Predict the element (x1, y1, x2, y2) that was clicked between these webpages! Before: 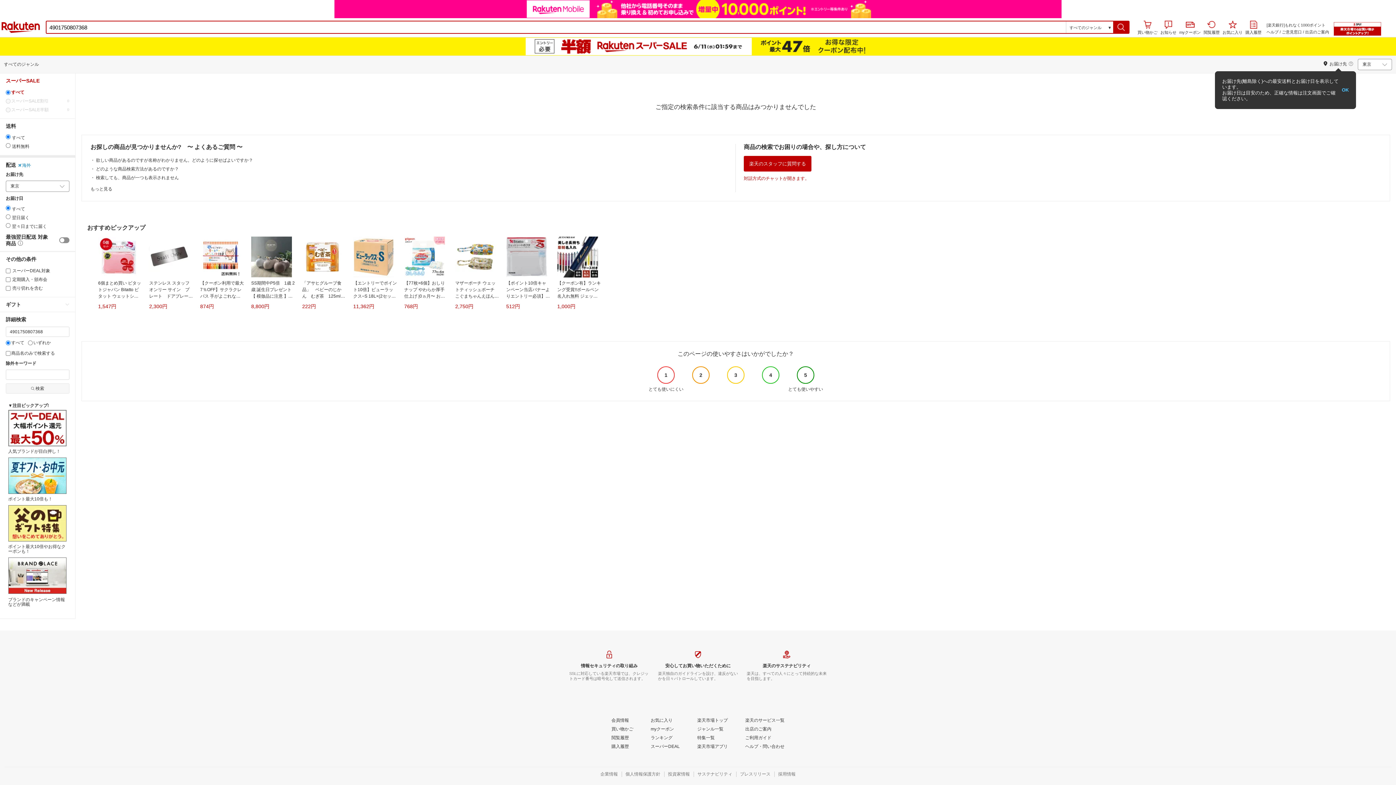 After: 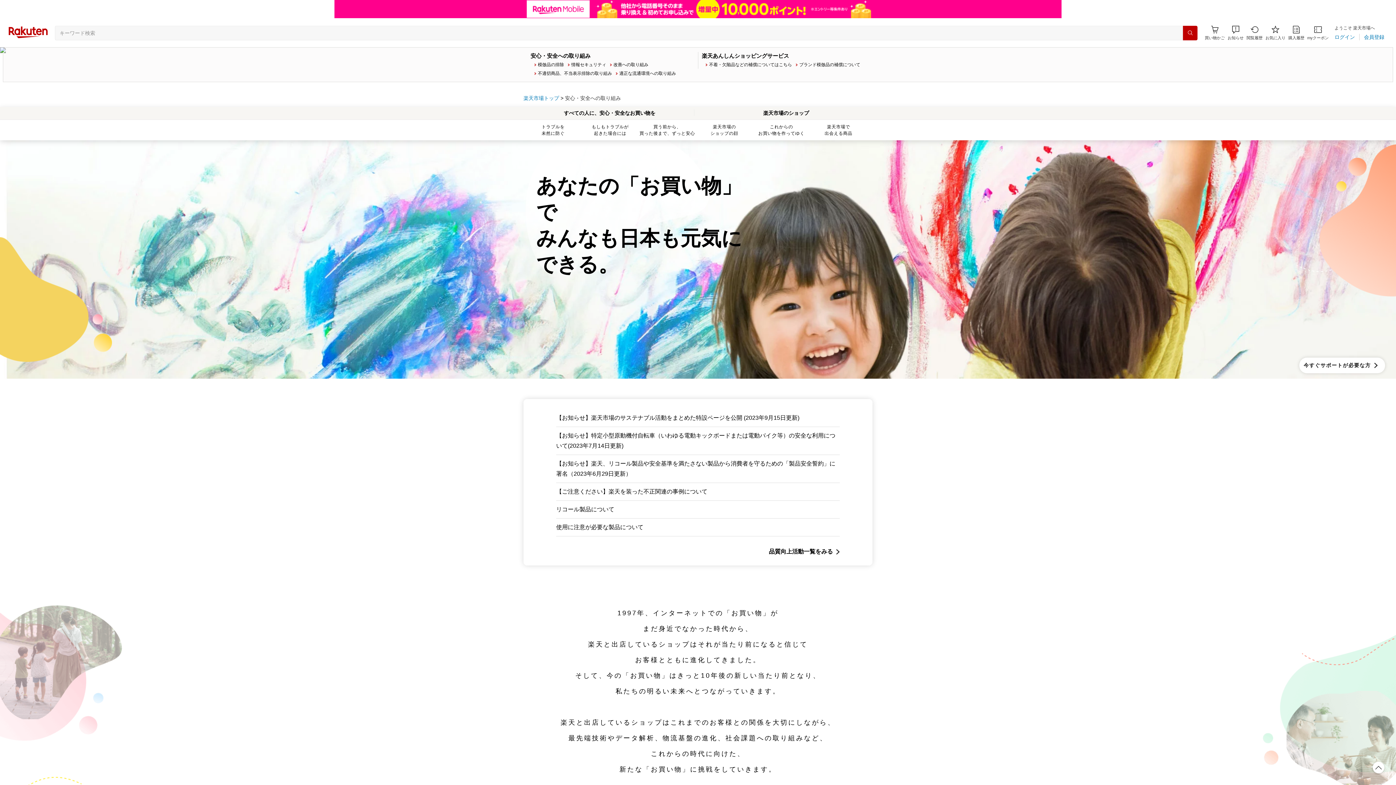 Action: label: 安心してお買い物いただくために
楽天独自のガイドラインを設け、違反がないかを日々パトロールしています。 bbox: (658, 650, 738, 681)